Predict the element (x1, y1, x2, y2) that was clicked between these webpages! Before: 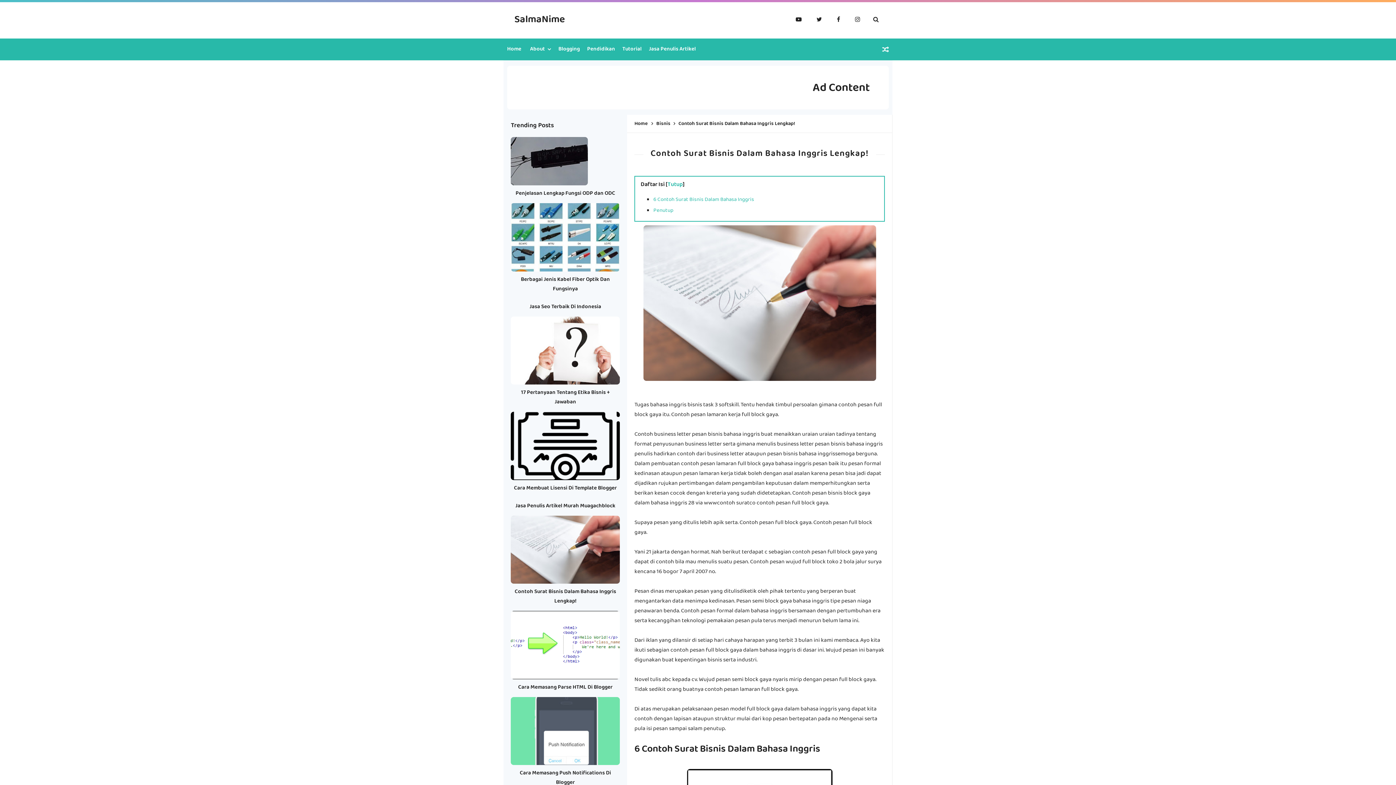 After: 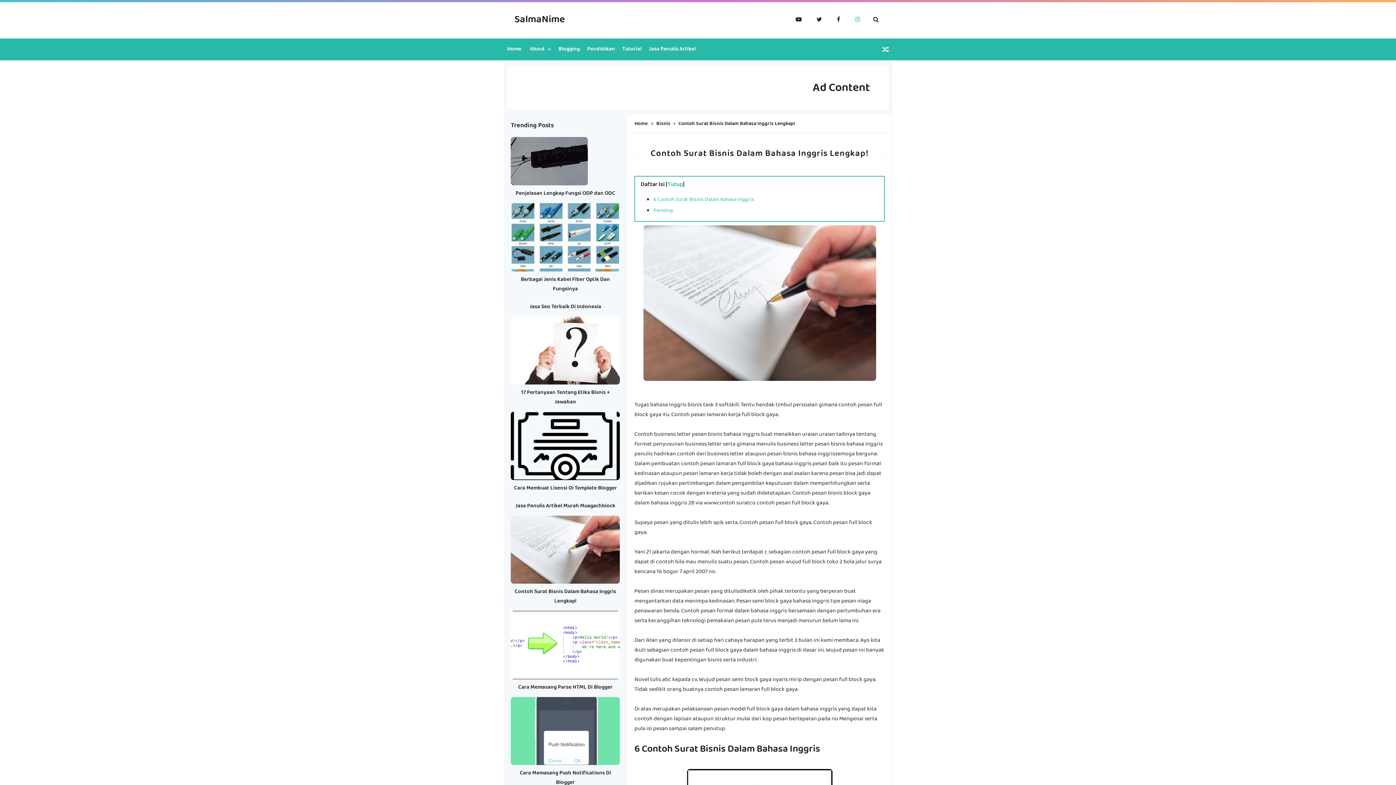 Action: bbox: (848, 10, 866, 30)